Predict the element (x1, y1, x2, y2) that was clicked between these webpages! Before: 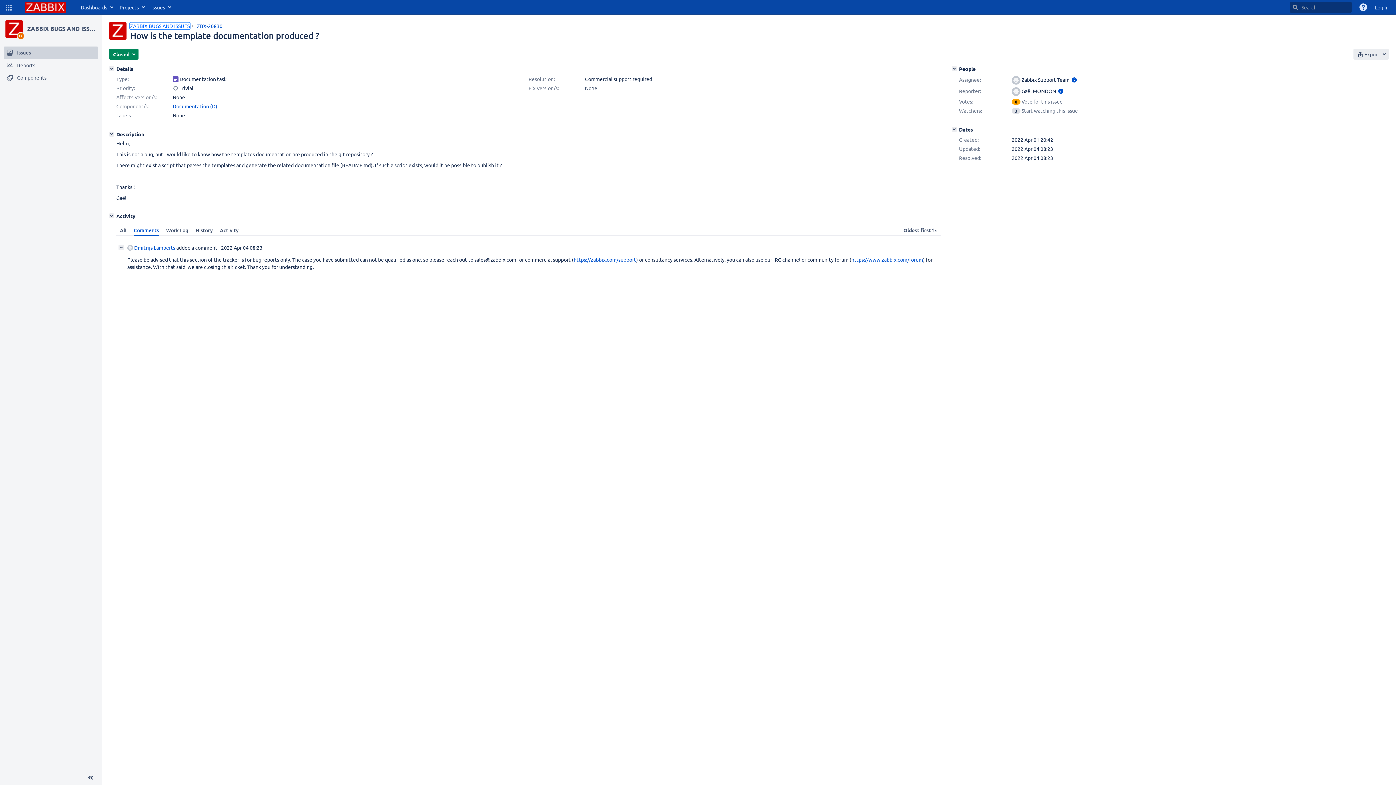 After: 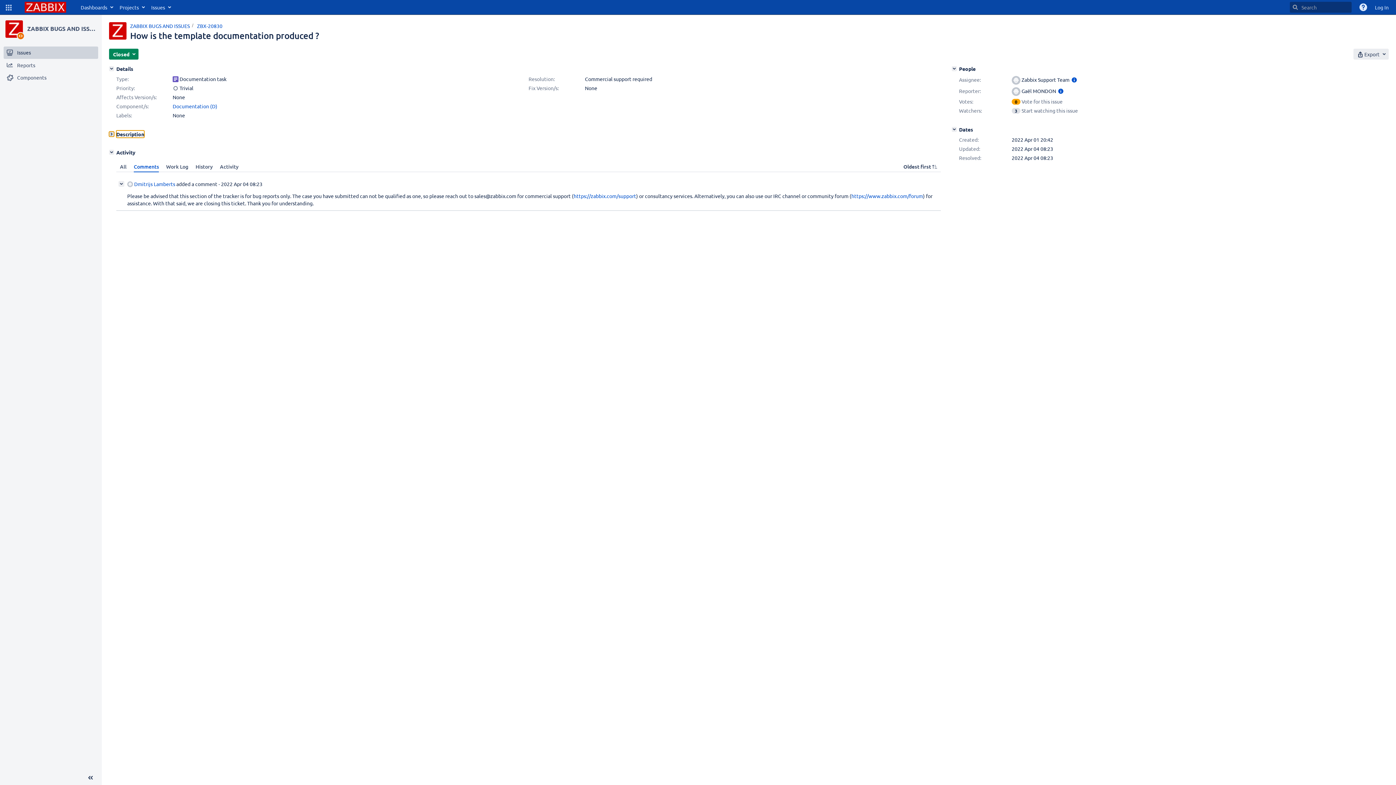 Action: bbox: (109, 131, 114, 136) label: Description